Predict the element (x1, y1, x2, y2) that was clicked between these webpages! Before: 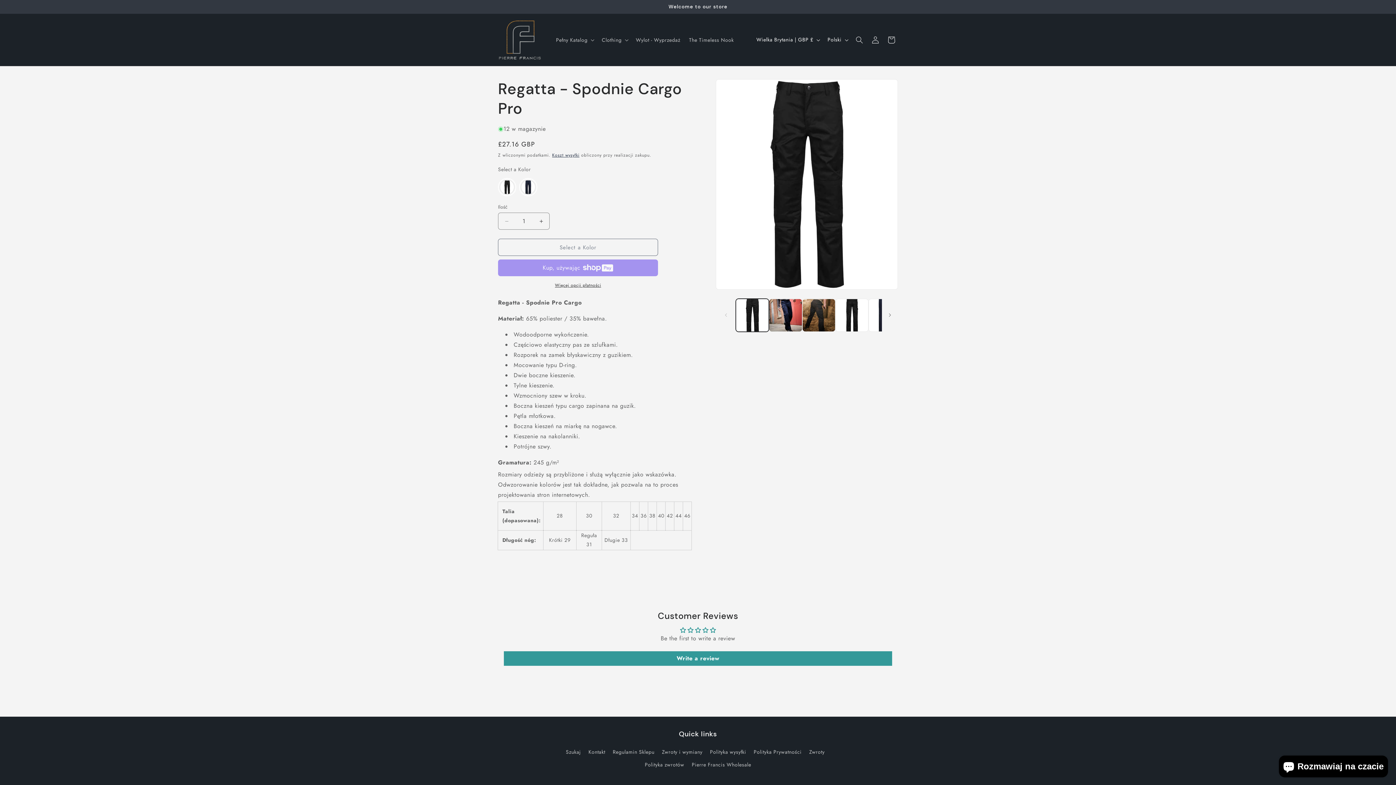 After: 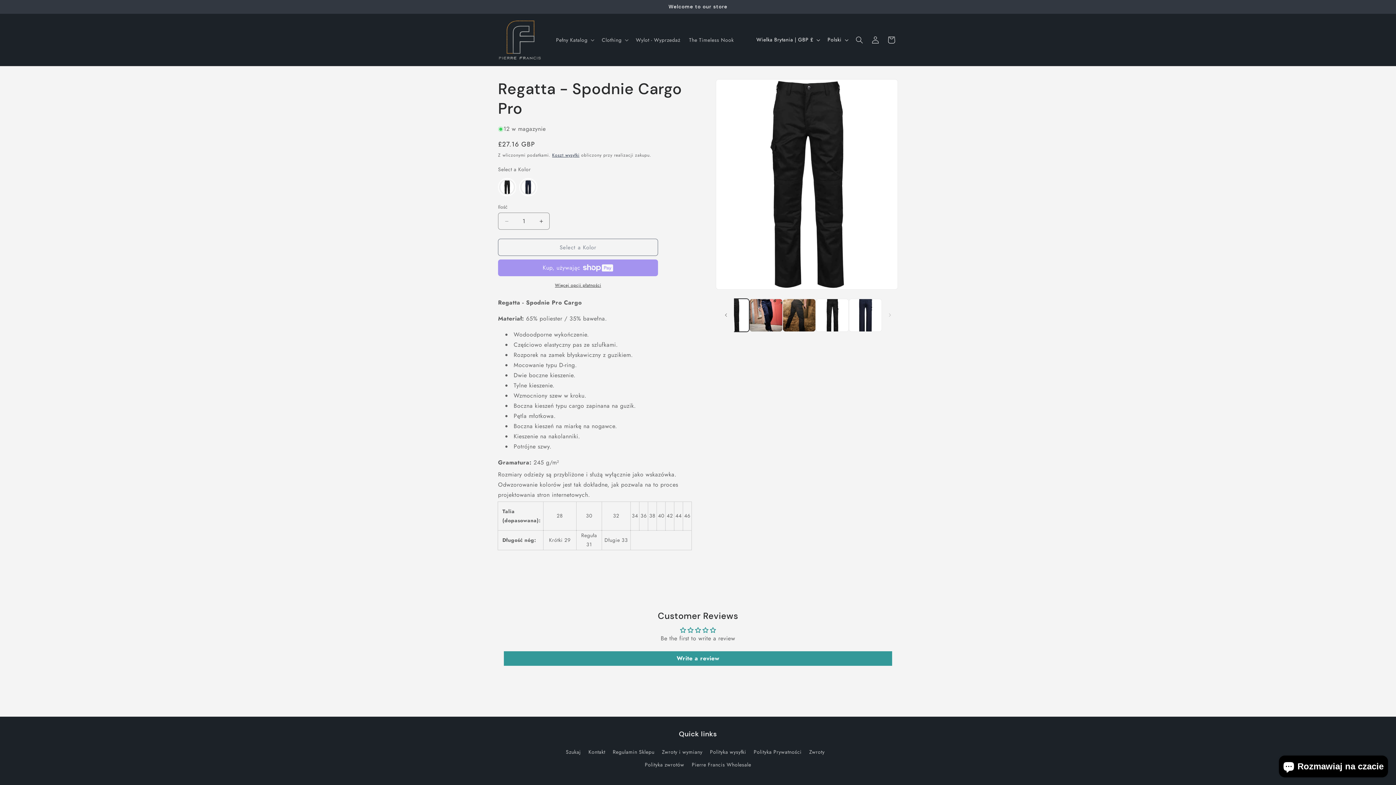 Action: label: Przesuń w prawo bbox: (882, 307, 898, 323)